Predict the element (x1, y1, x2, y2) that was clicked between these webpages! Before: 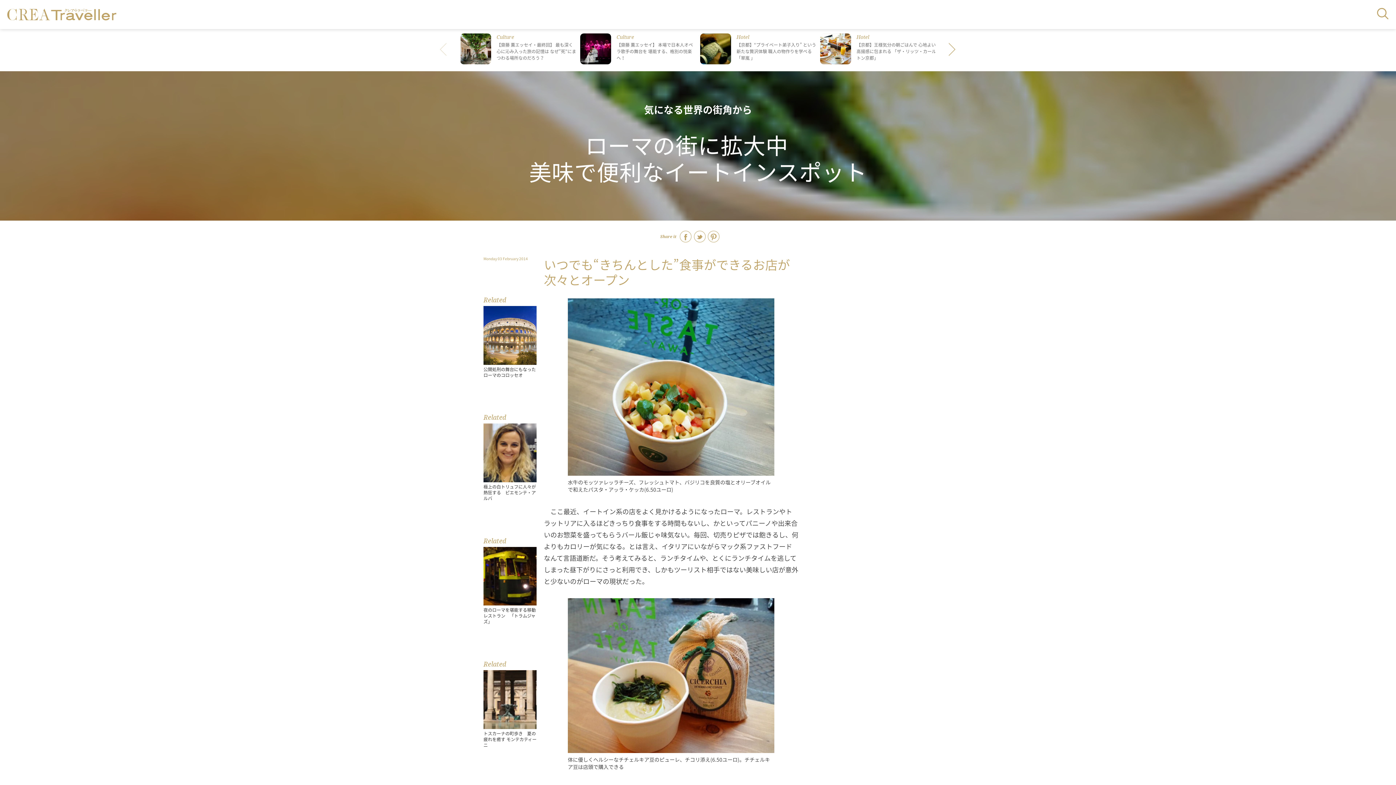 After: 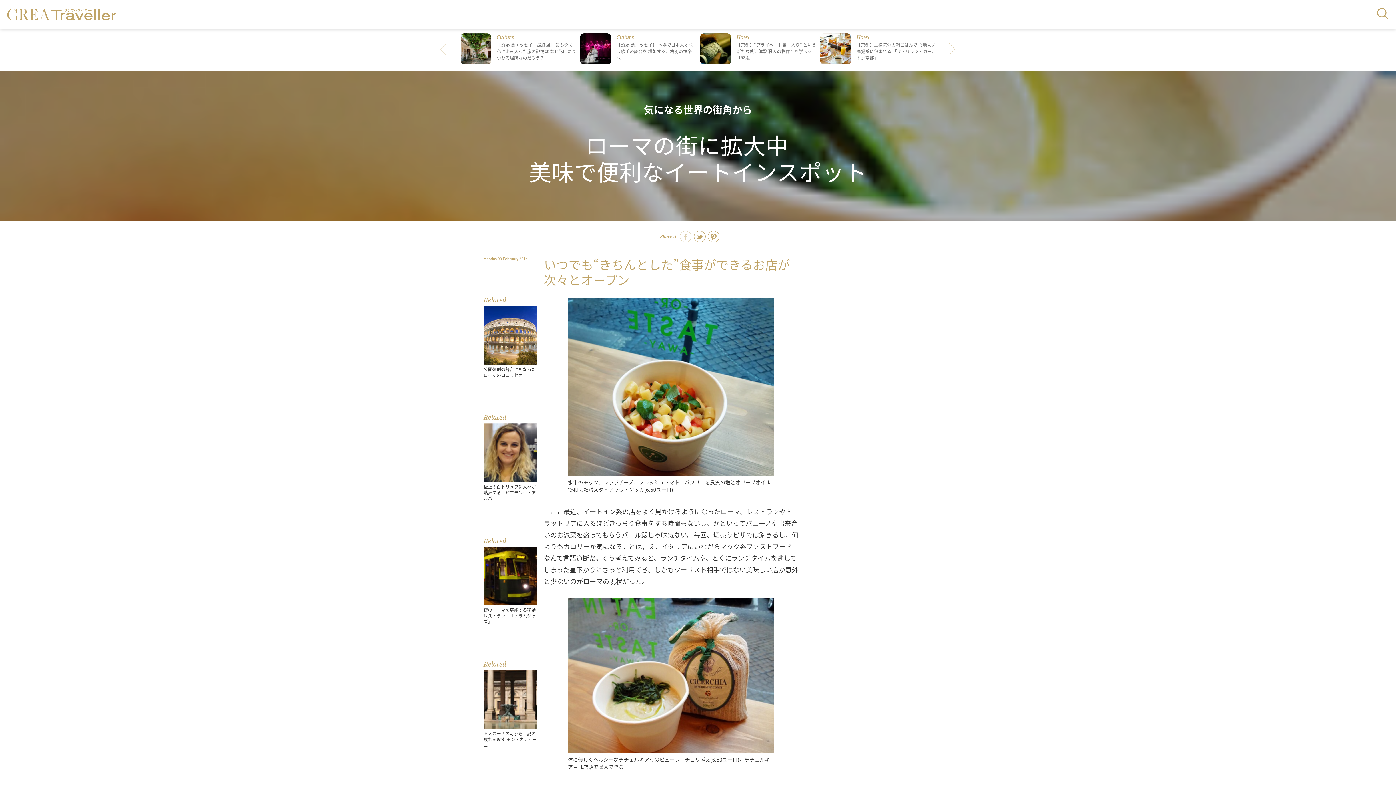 Action: bbox: (680, 230, 691, 242)